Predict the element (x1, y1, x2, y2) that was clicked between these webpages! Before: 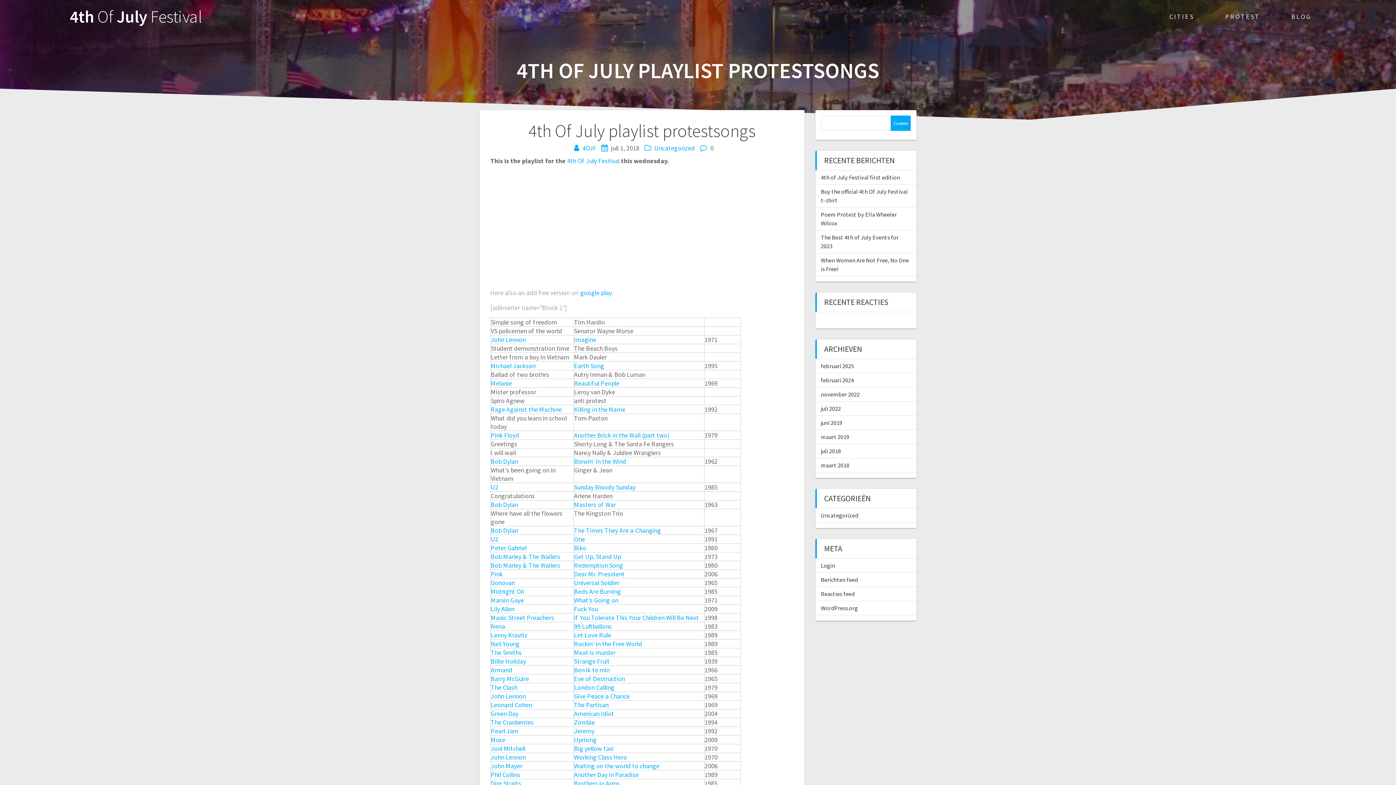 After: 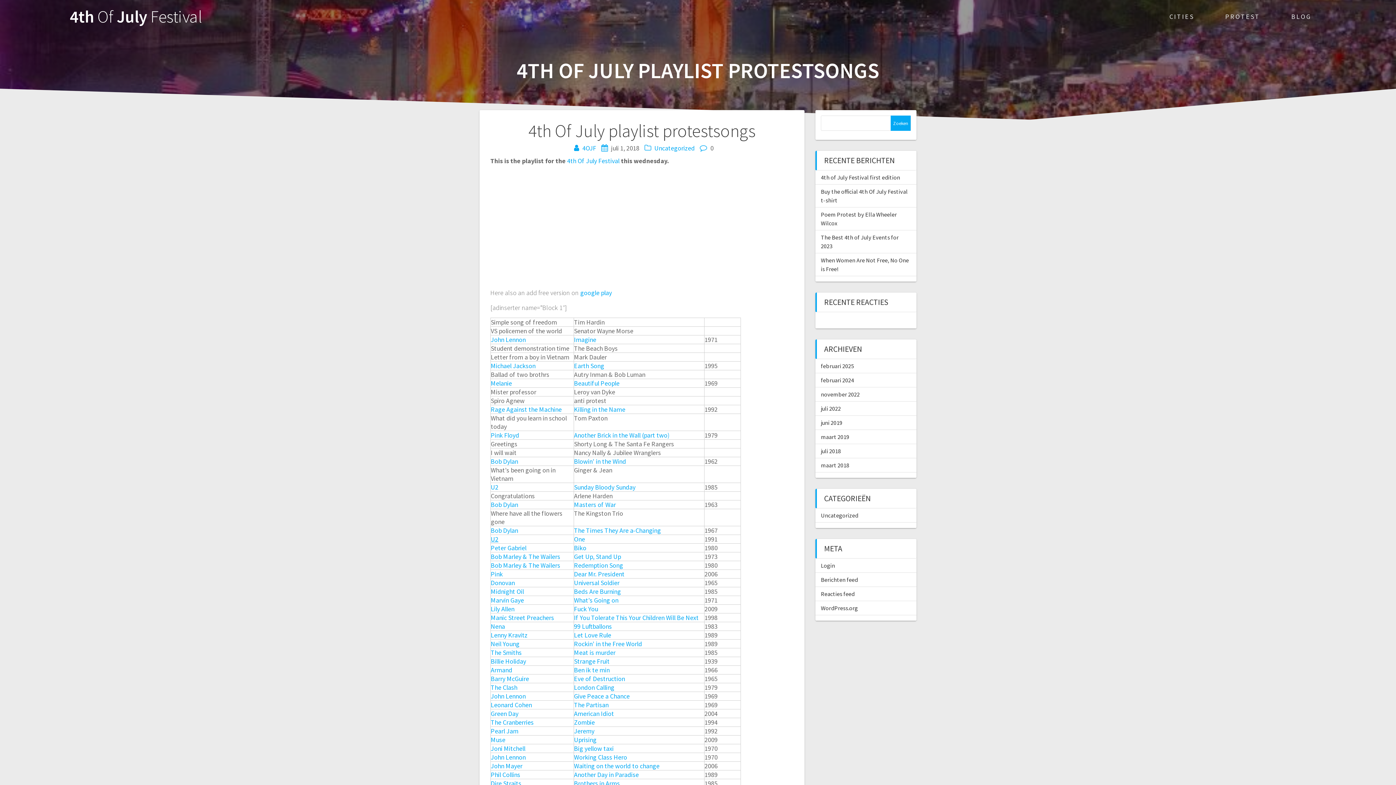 Action: label: U2 bbox: (490, 535, 498, 543)